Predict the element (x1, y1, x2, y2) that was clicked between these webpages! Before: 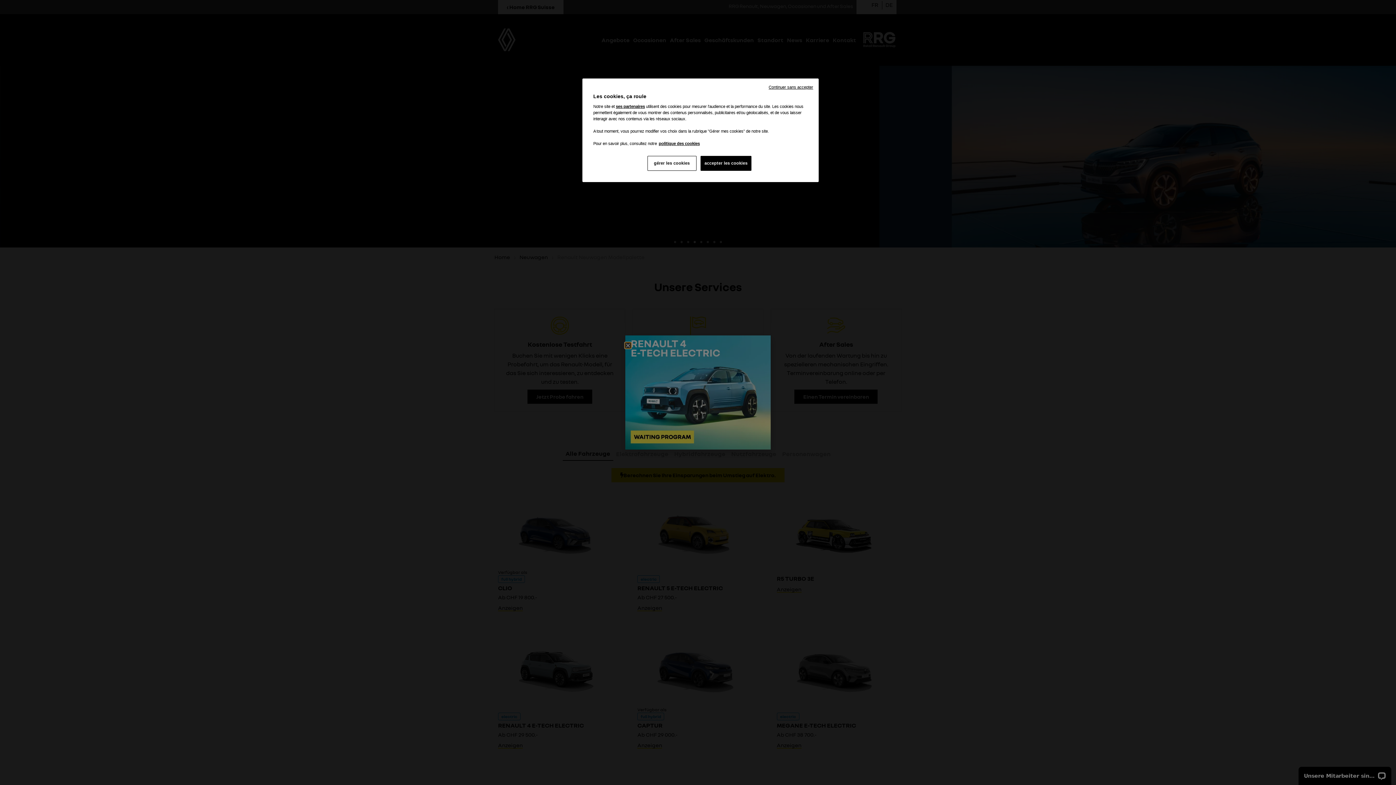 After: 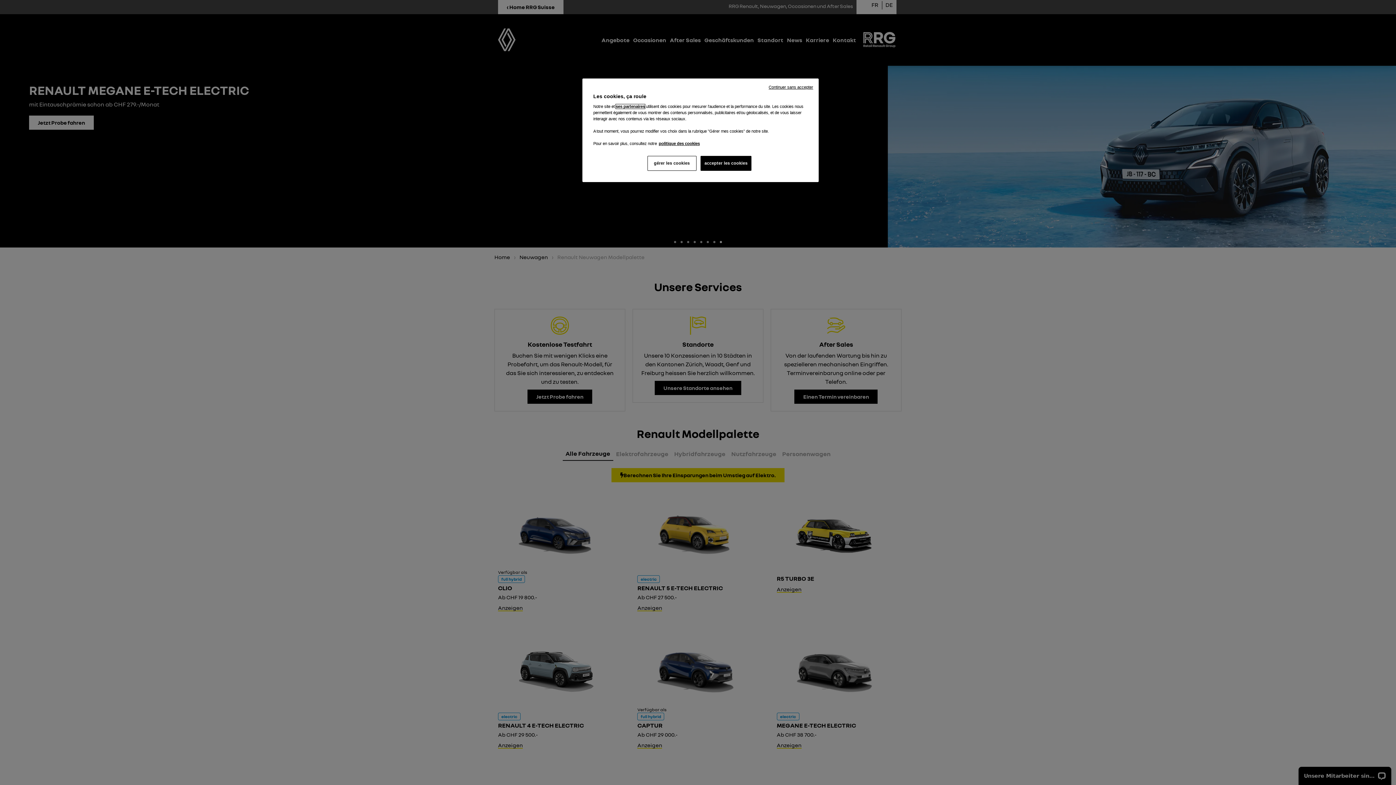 Action: label: ses partenaires bbox: (616, 104, 645, 108)